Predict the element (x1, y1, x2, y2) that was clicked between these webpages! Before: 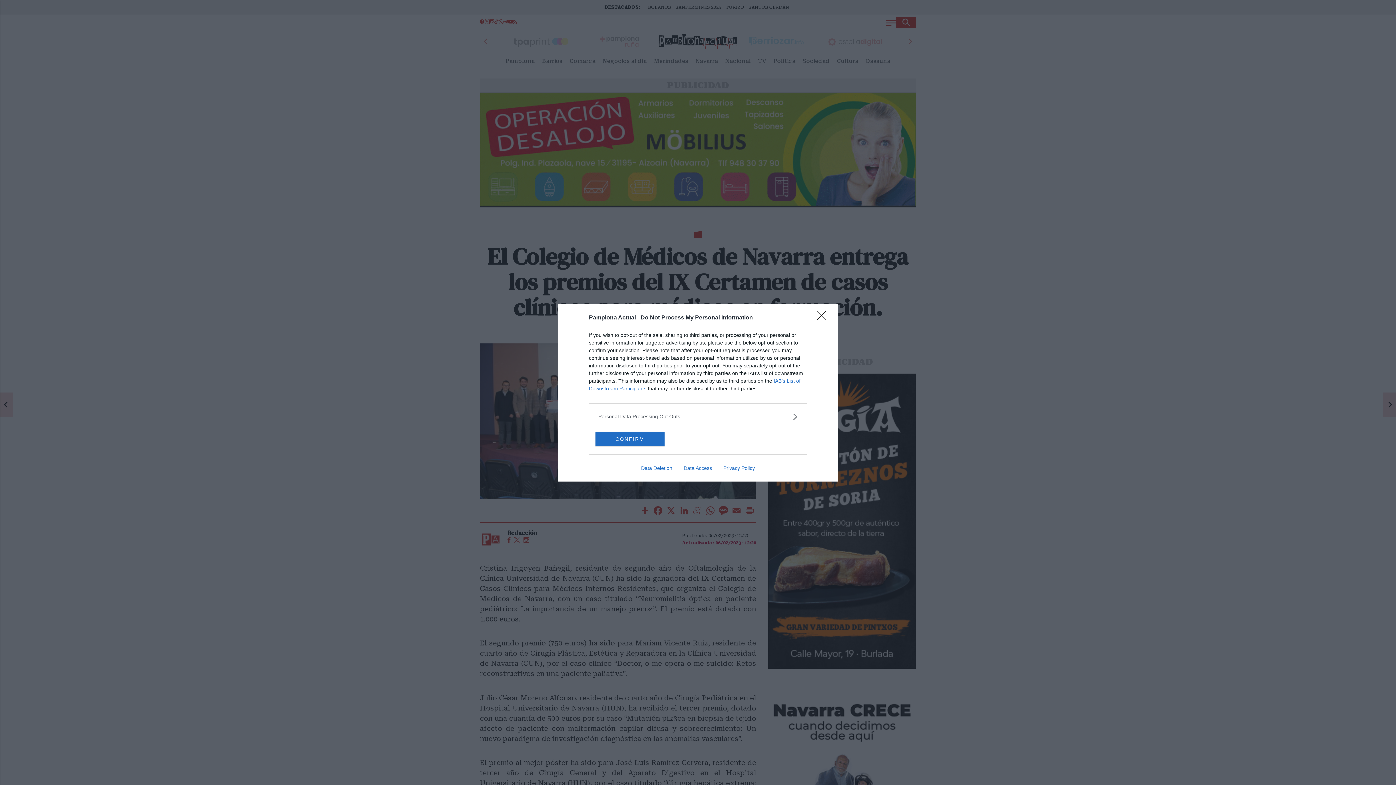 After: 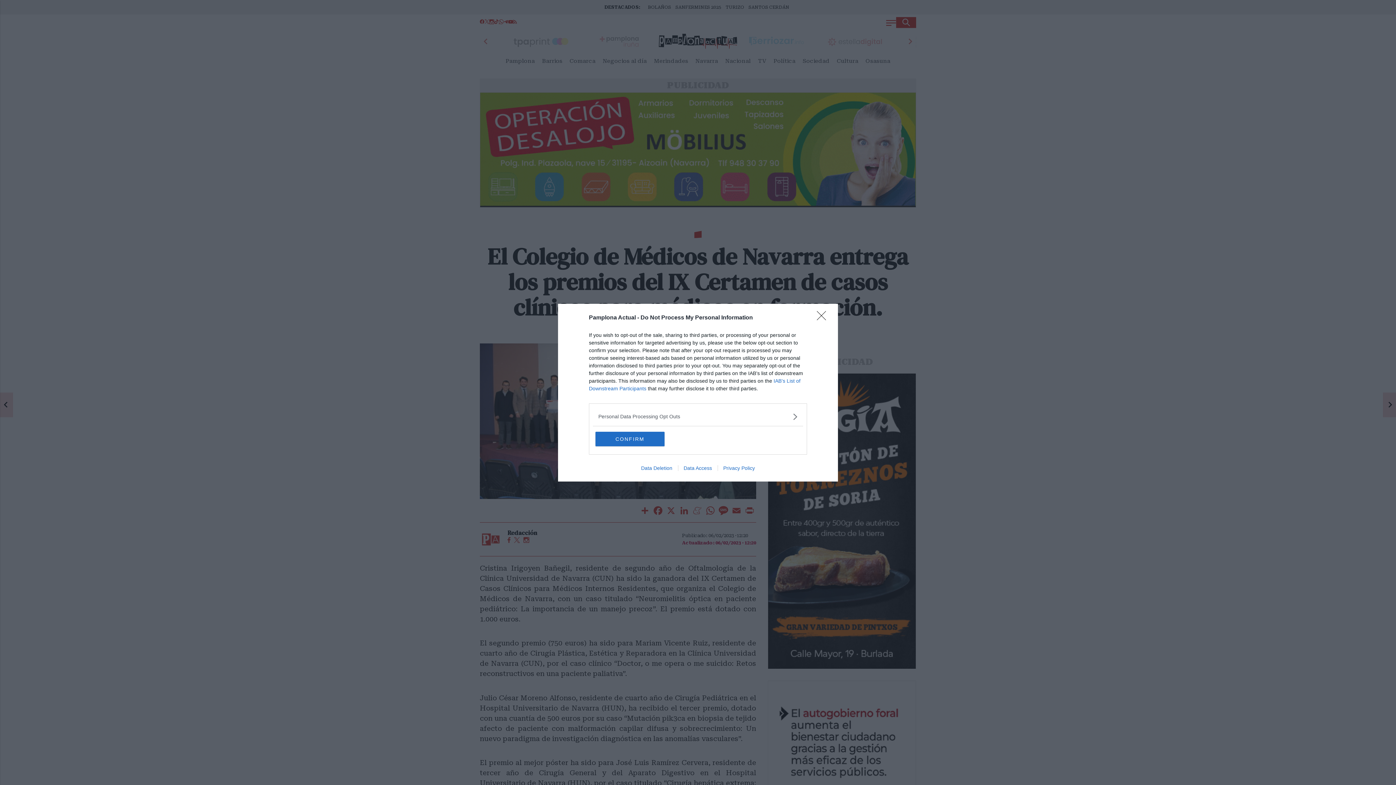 Action: label: Privacy Policy bbox: (717, 465, 760, 471)